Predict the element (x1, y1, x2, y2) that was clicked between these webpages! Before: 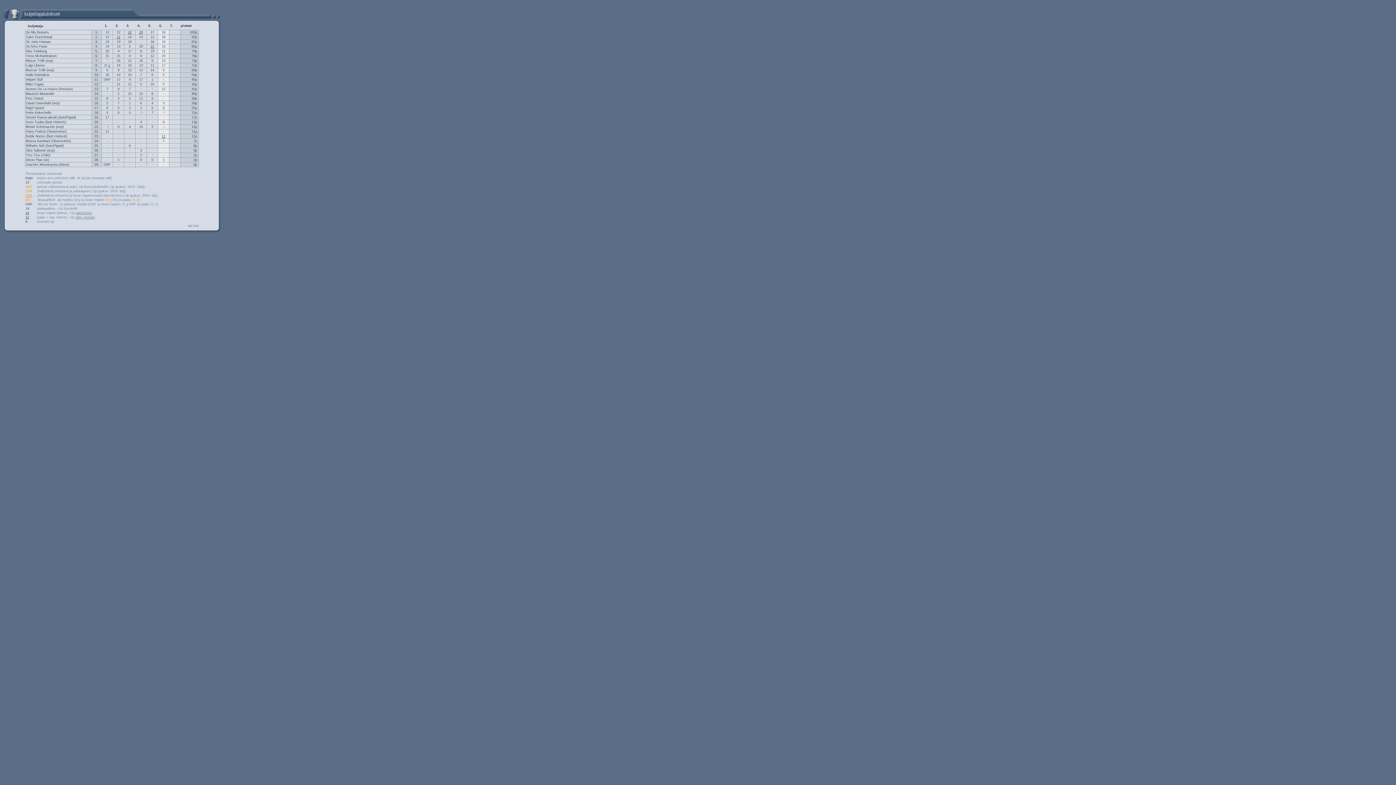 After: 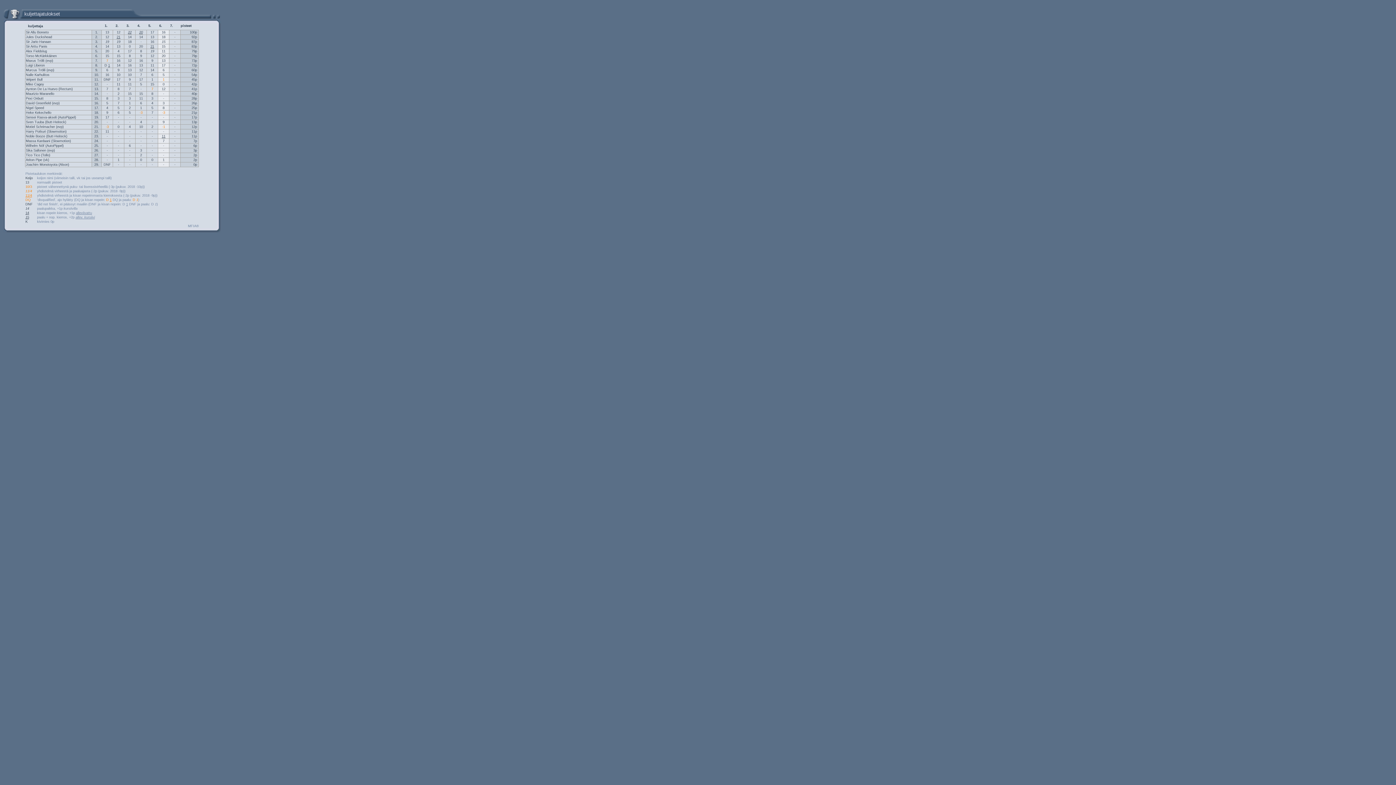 Action: bbox: (25, 119, 66, 124) label: Sven Tuuba (Butt-Heiteck)